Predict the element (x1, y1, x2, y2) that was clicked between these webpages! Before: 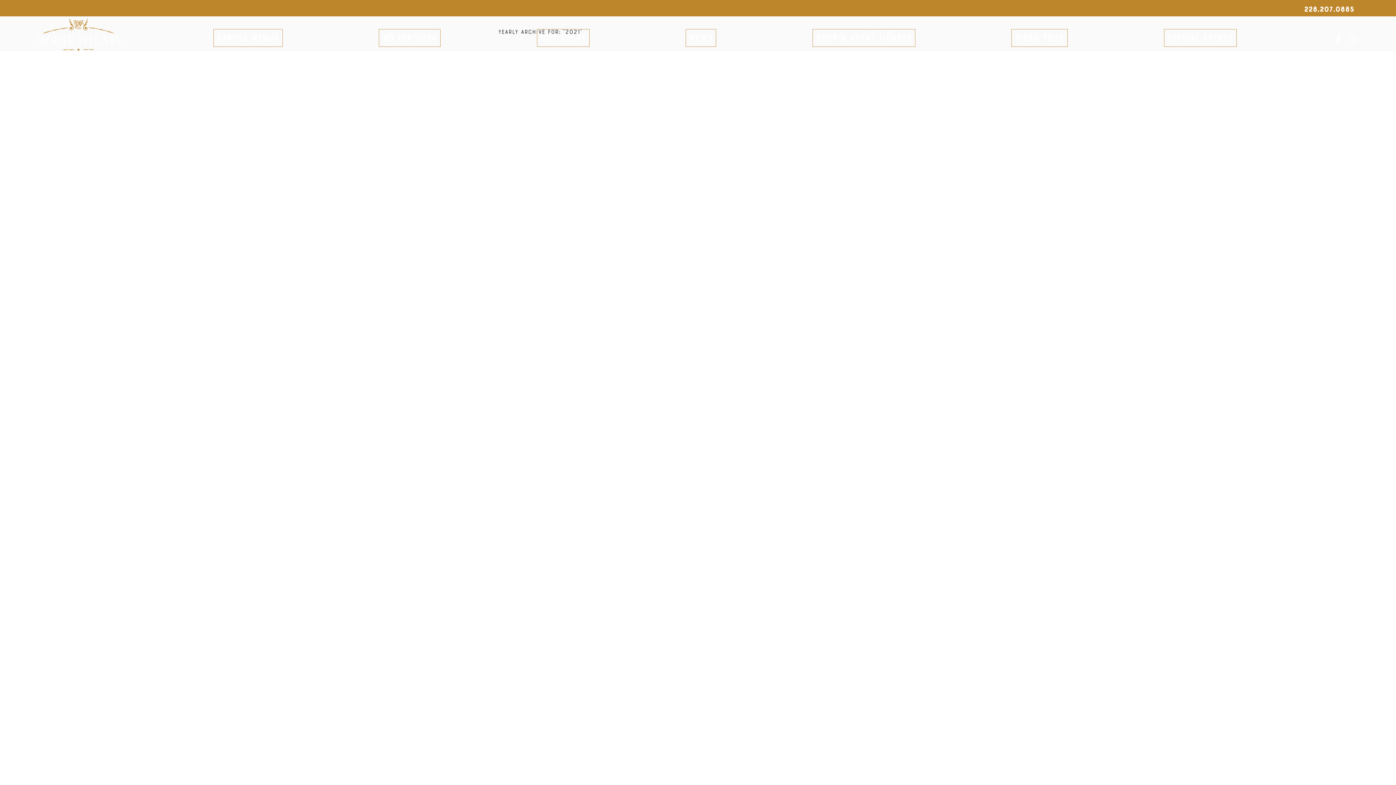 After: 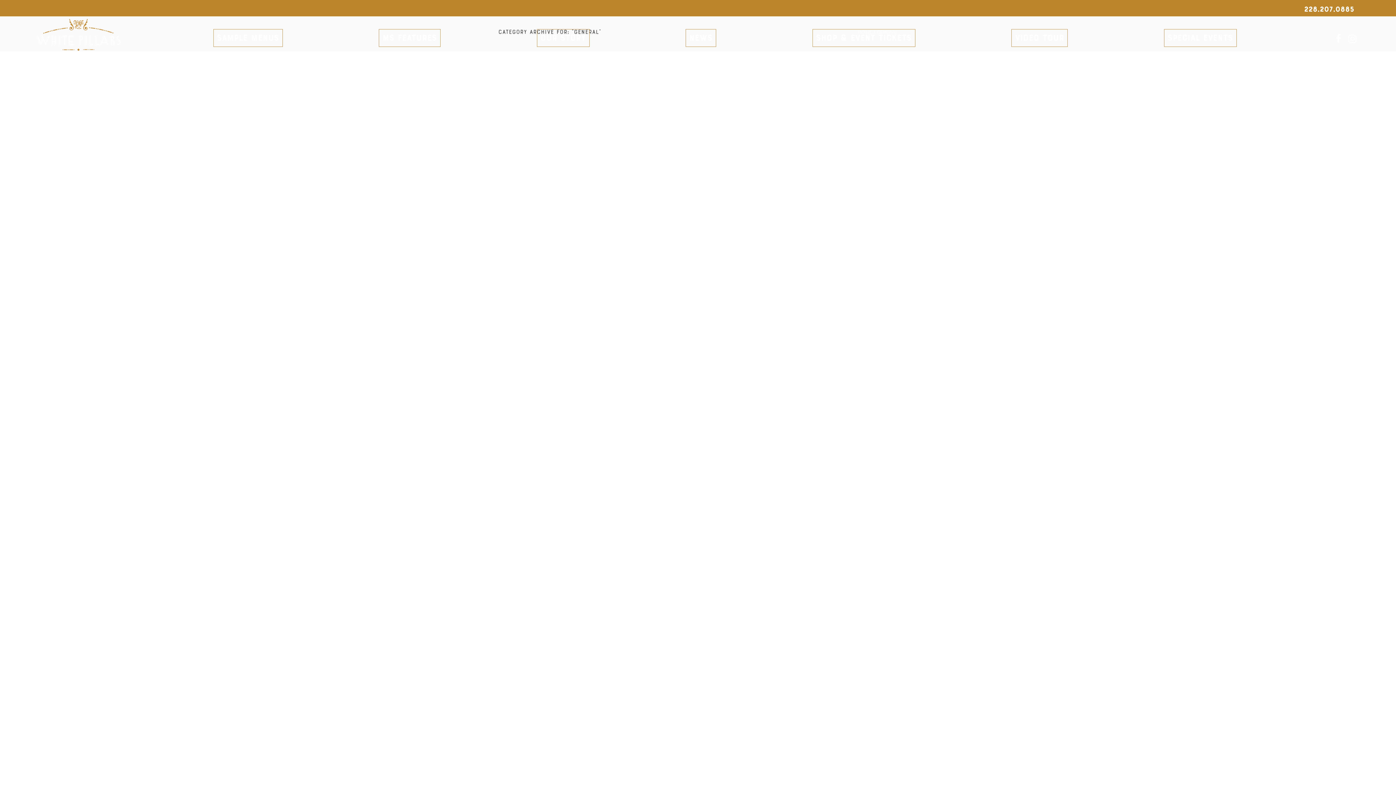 Action: bbox: (38, 84, 55, 90) label: General